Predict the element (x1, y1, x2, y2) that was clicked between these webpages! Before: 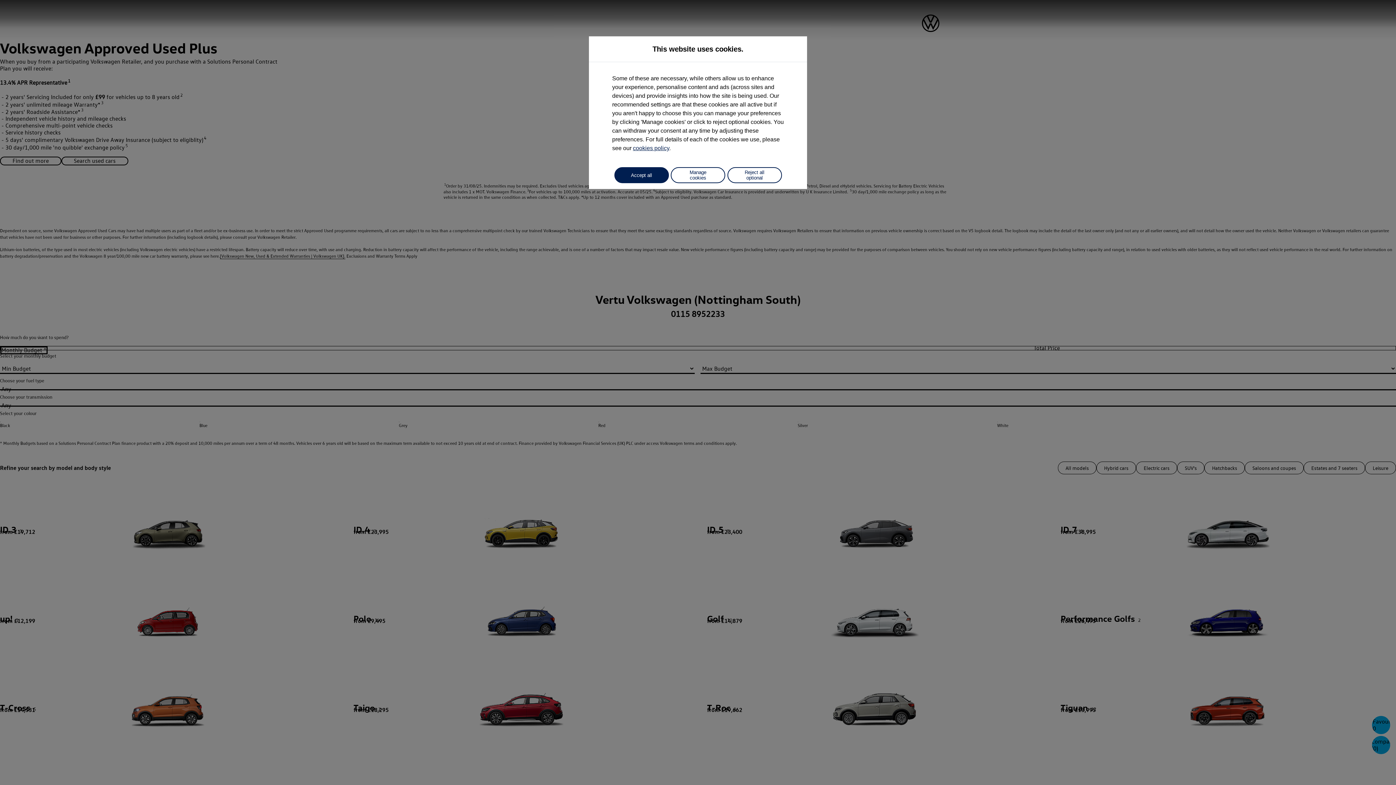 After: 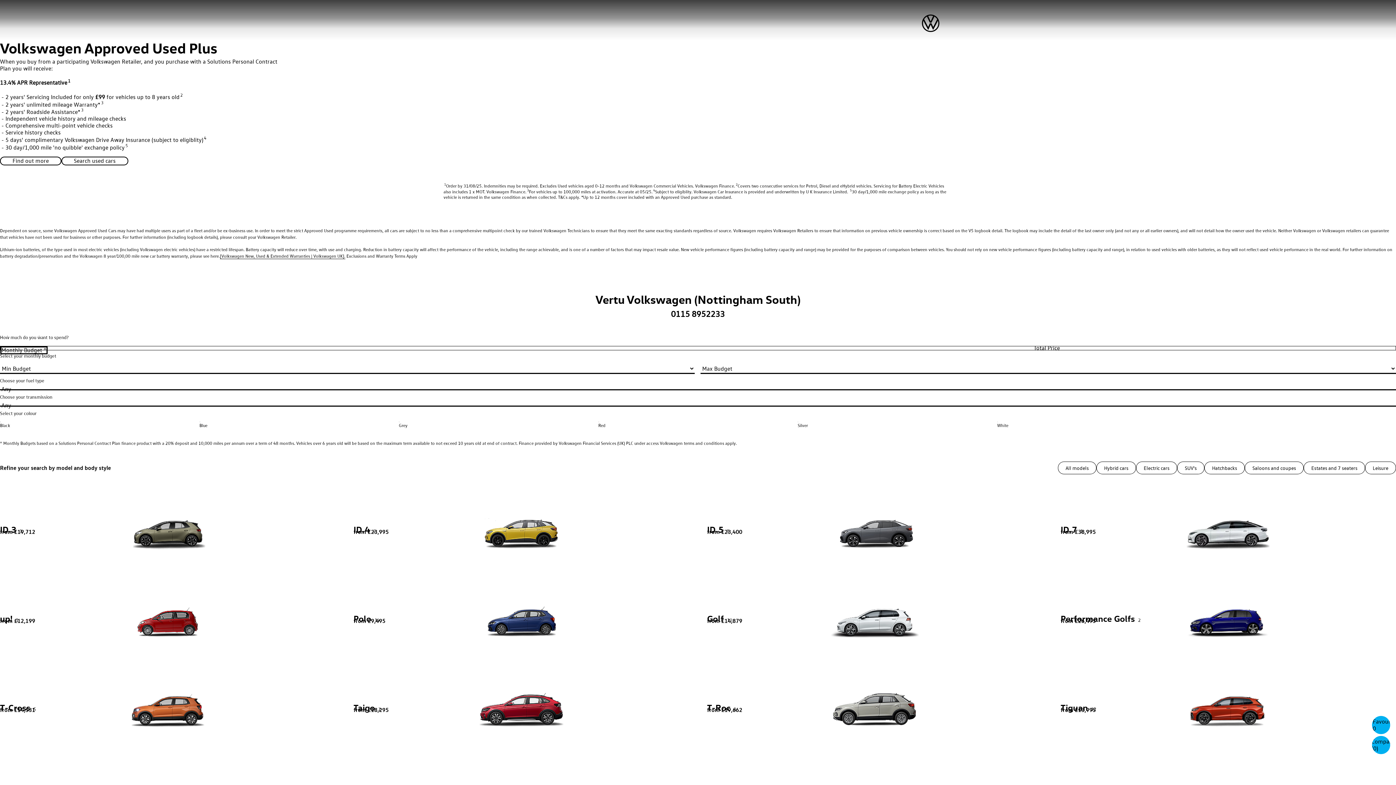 Action: label: Reject all optional bbox: (727, 167, 782, 183)